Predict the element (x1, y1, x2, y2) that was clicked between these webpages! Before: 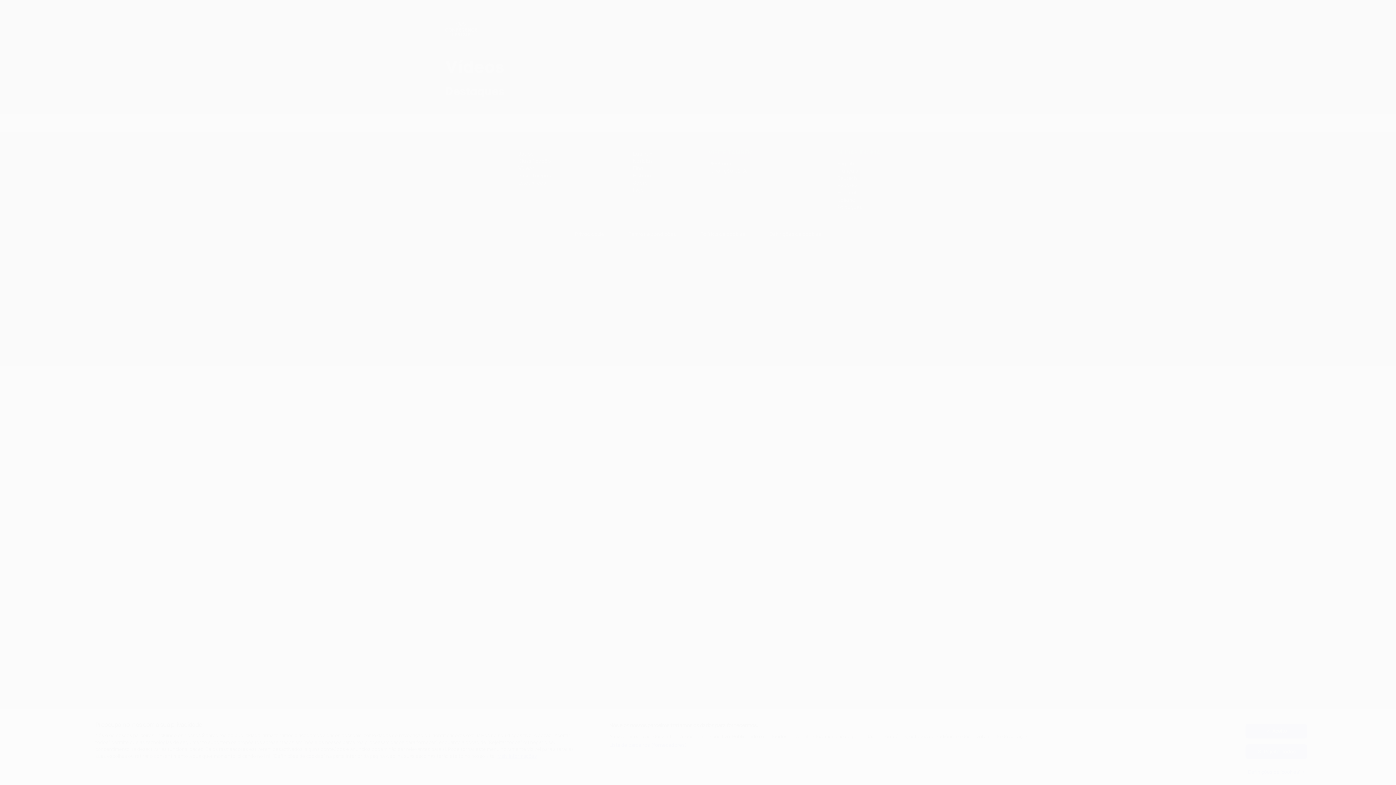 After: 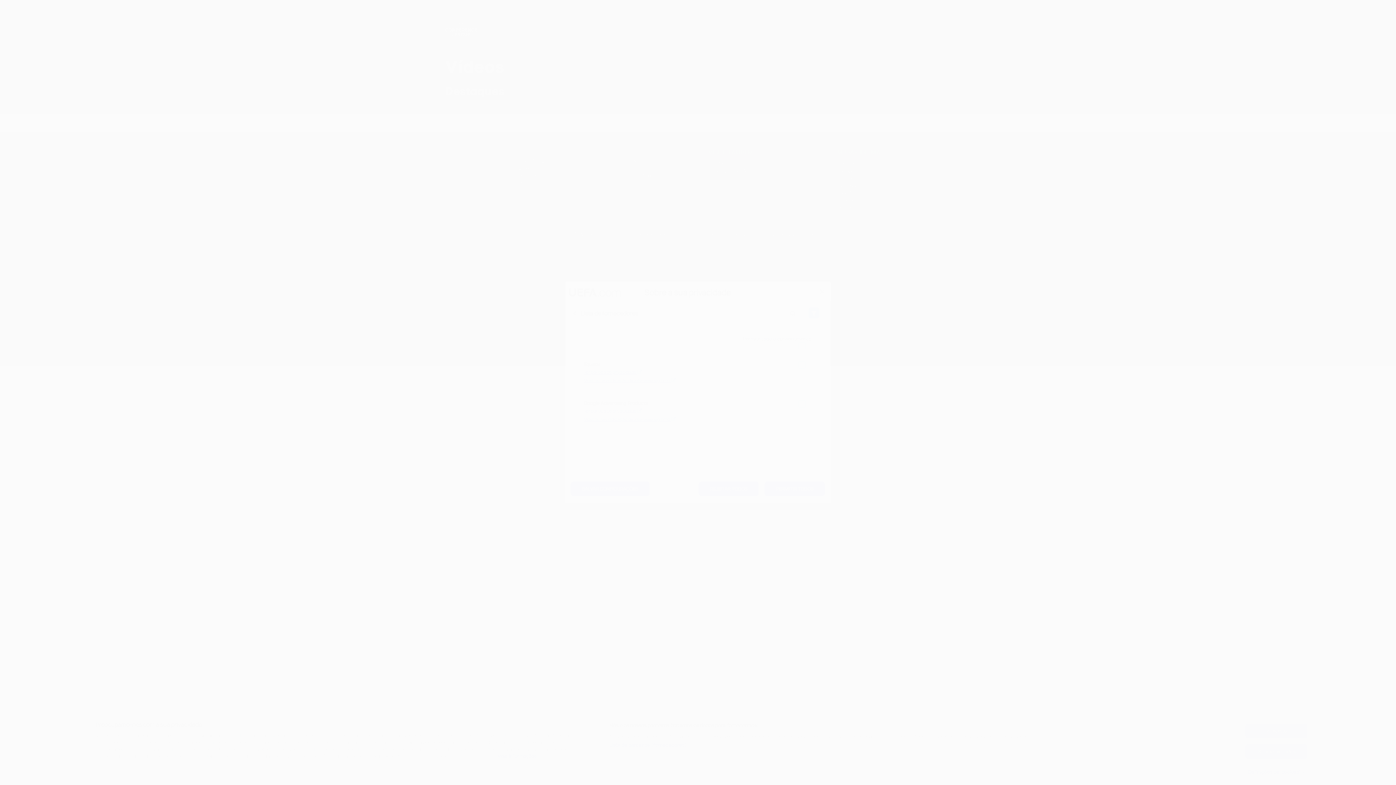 Action: bbox: (609, 742, 687, 749) label: Lista de parceiros (fornecedores)